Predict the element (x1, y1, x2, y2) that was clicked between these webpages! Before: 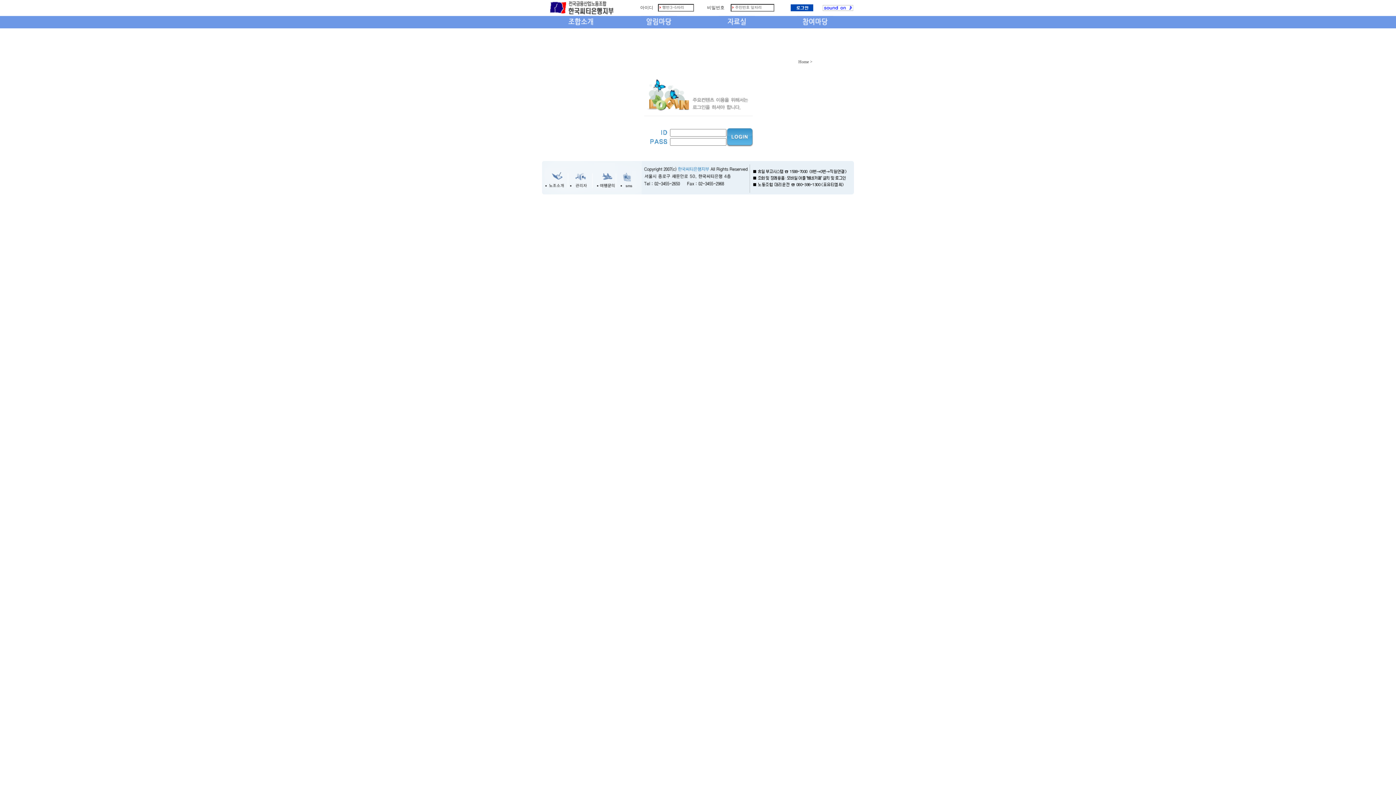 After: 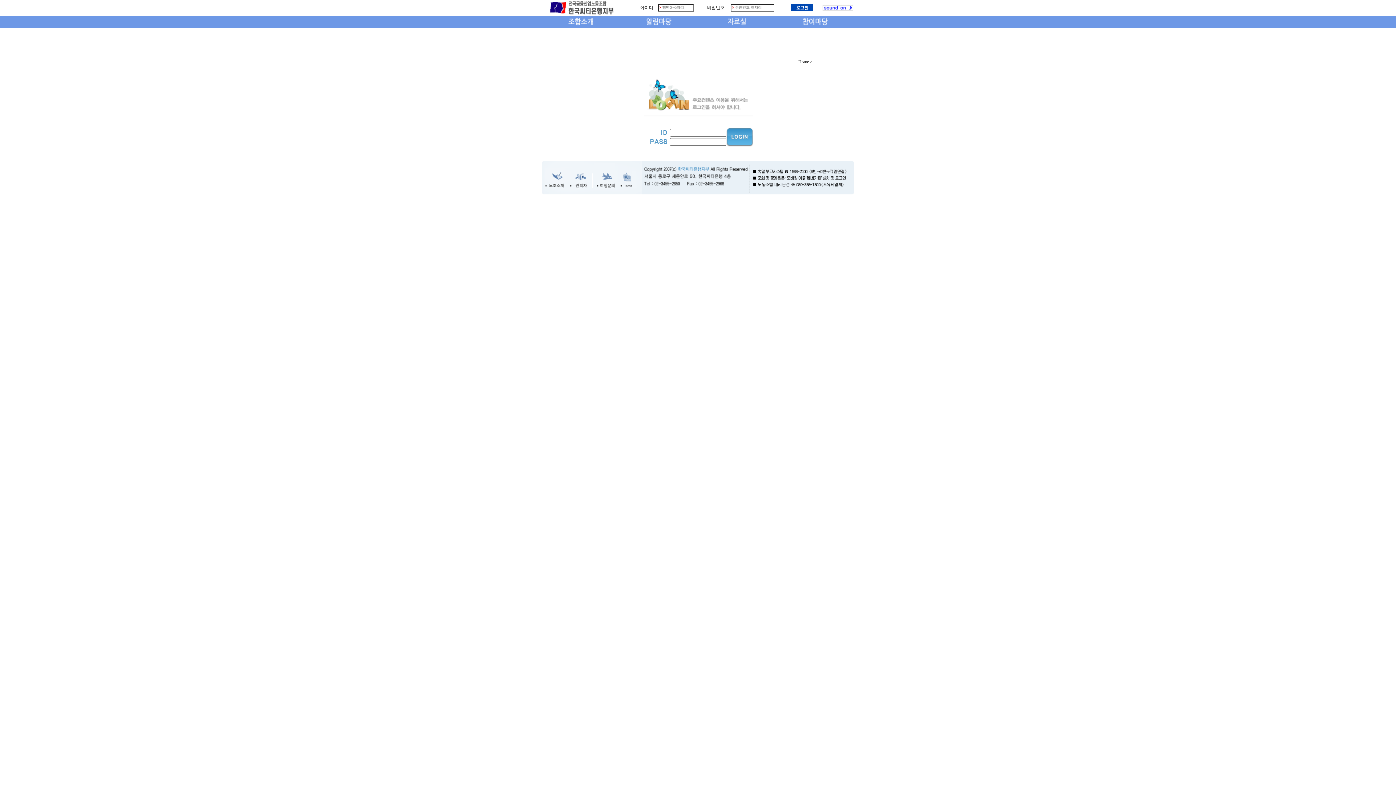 Action: bbox: (616, 190, 641, 195)